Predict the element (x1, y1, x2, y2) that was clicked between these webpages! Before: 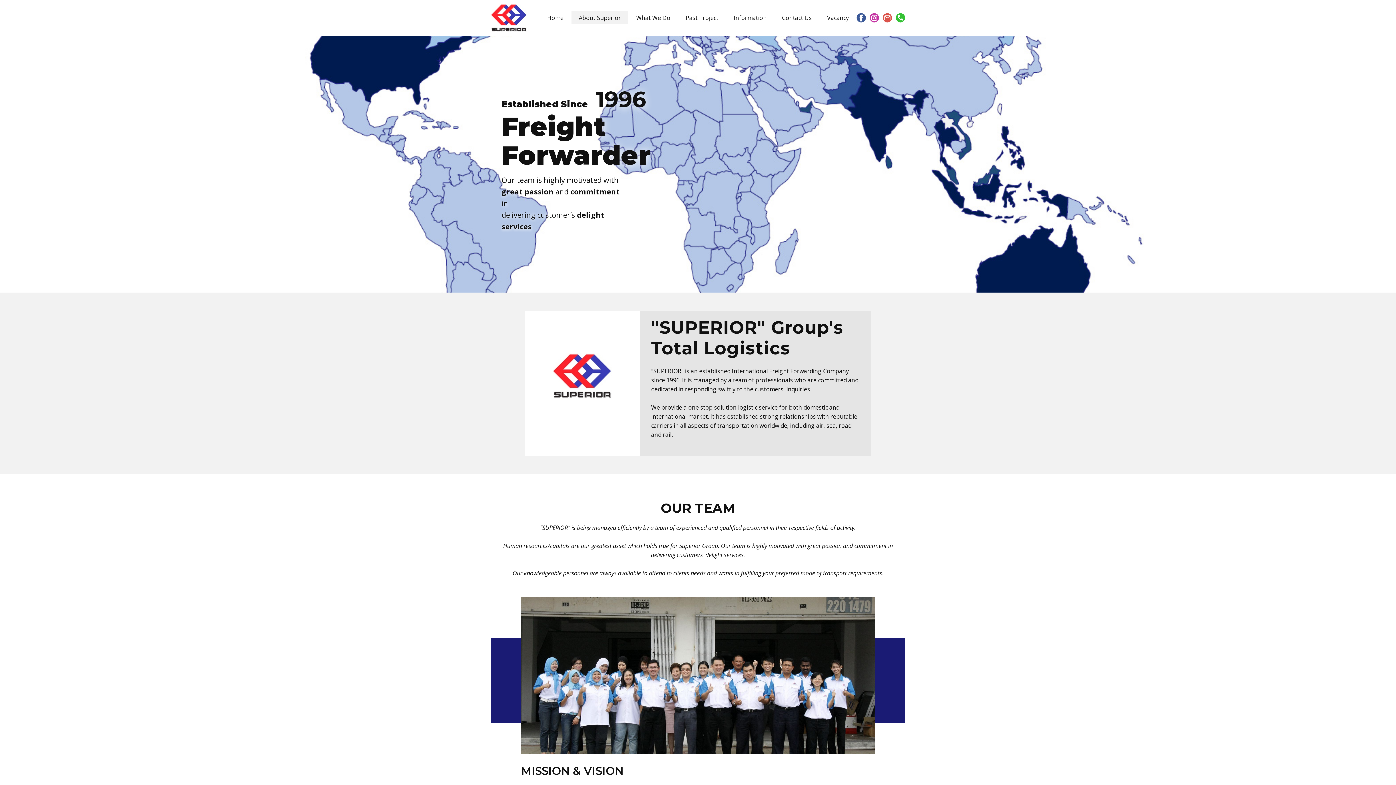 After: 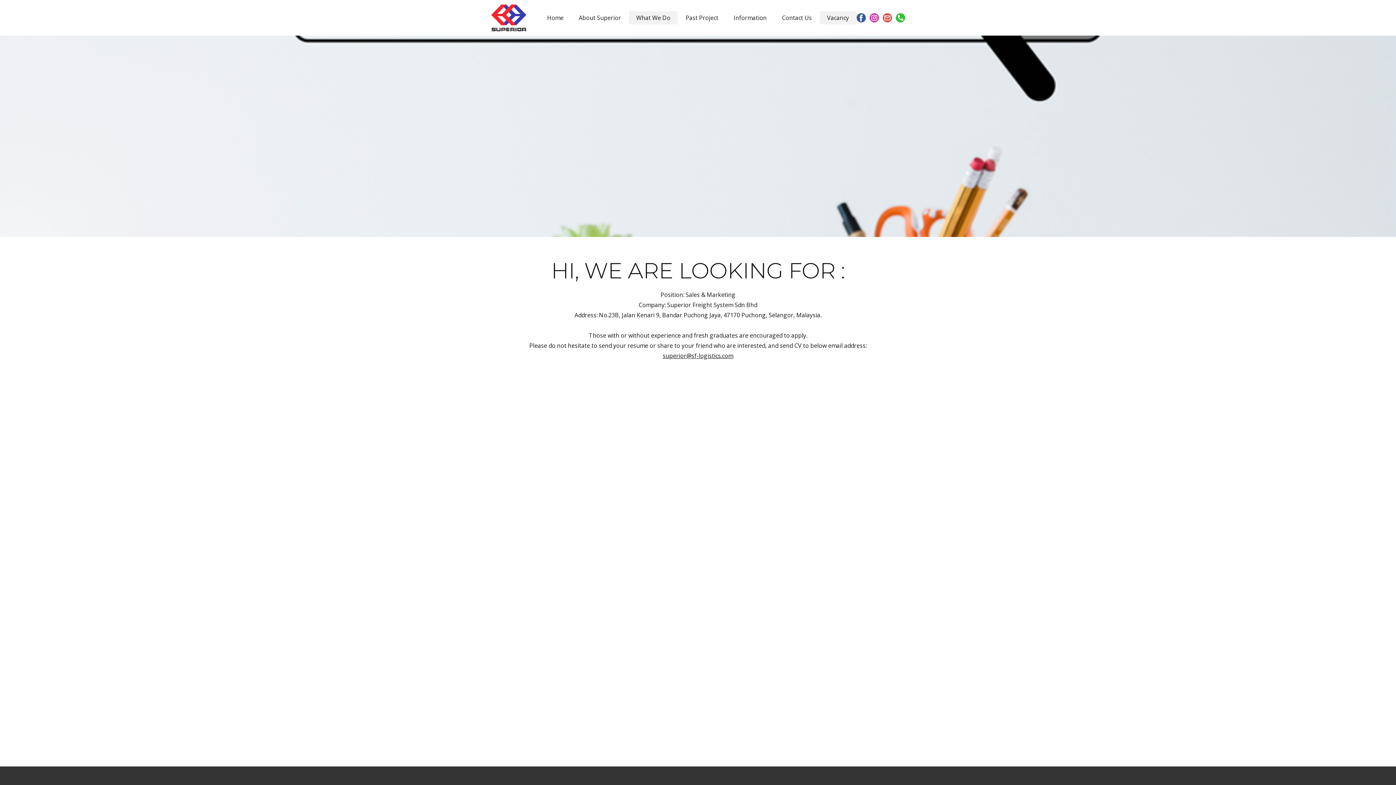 Action: bbox: (820, 11, 856, 24) label: Vacancy